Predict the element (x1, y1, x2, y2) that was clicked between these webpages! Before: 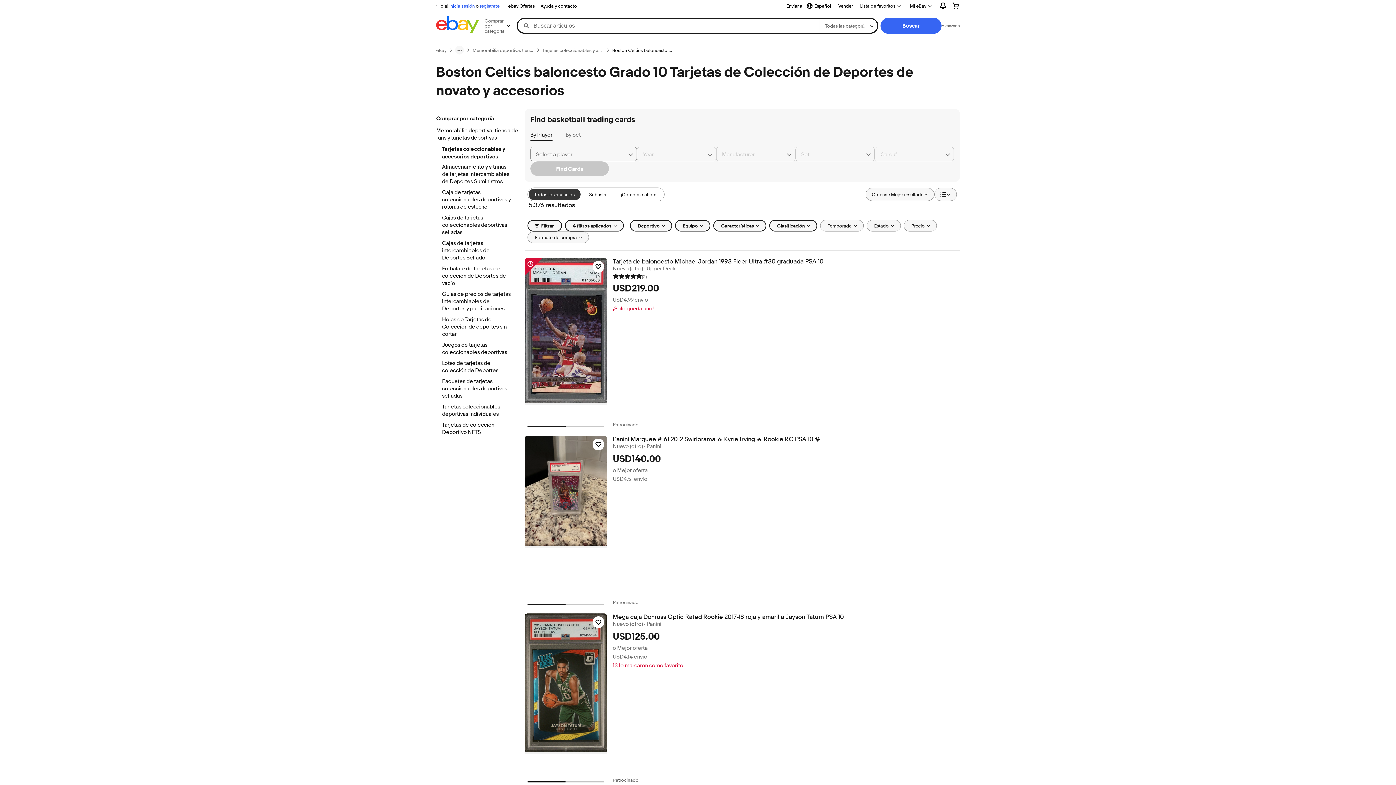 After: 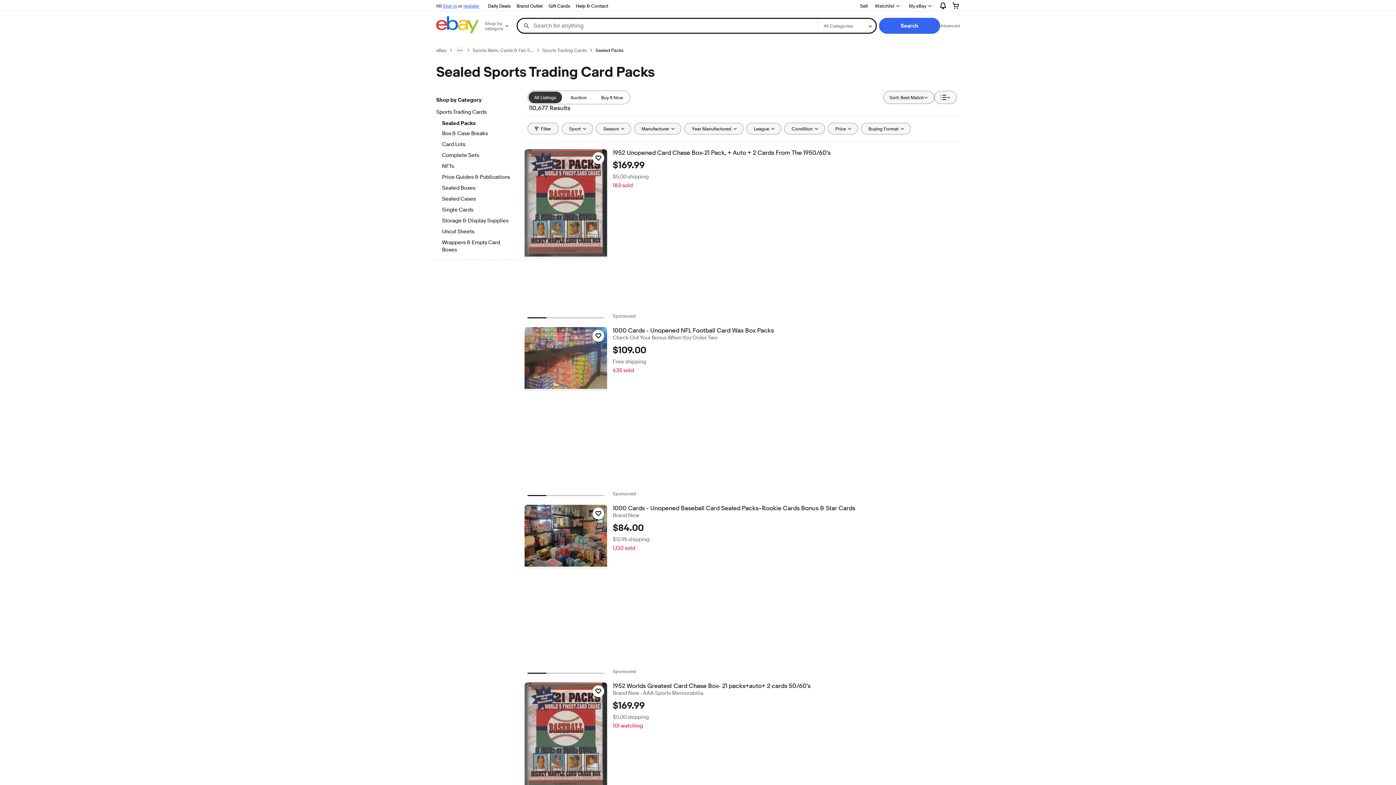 Action: label: Paquetes de tarjetas coleccionables deportivas selladas bbox: (442, 378, 512, 400)